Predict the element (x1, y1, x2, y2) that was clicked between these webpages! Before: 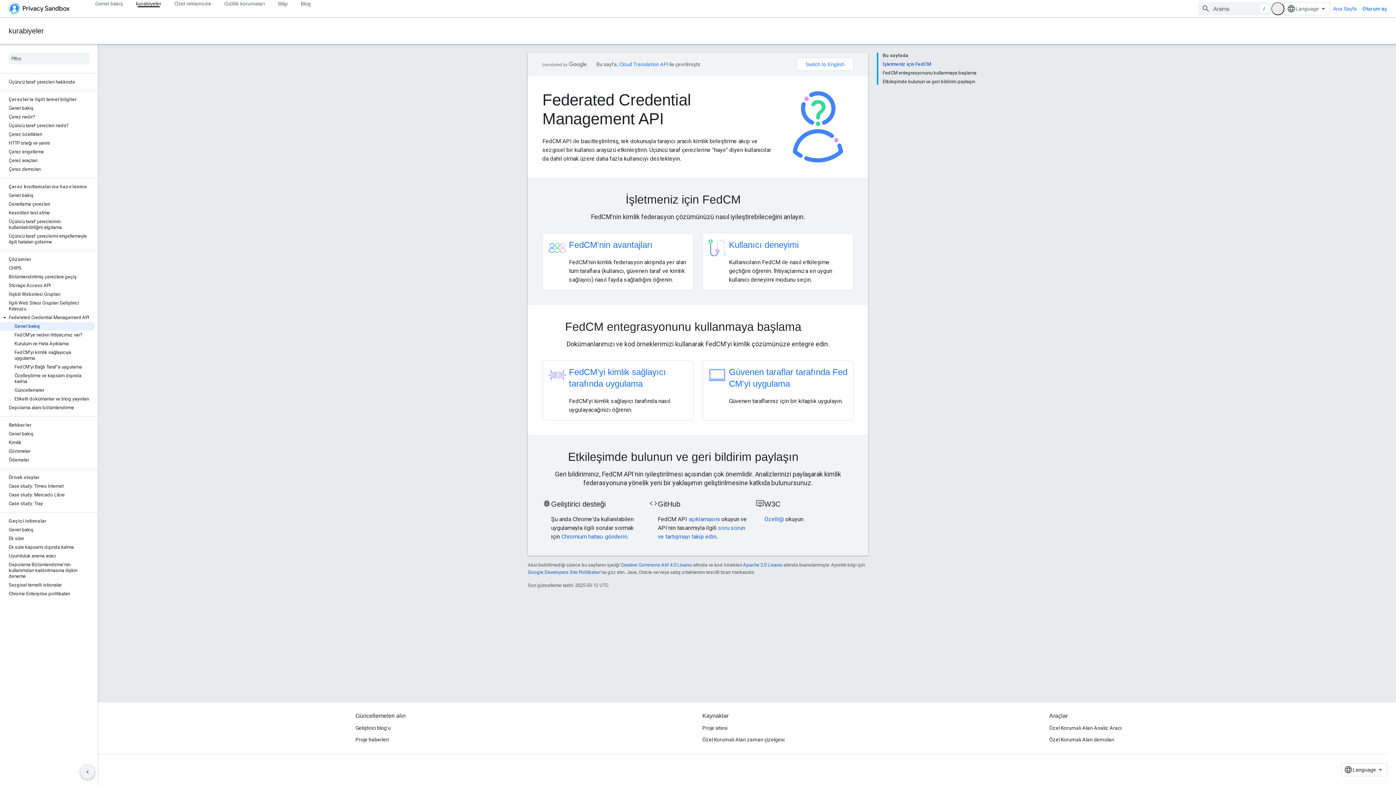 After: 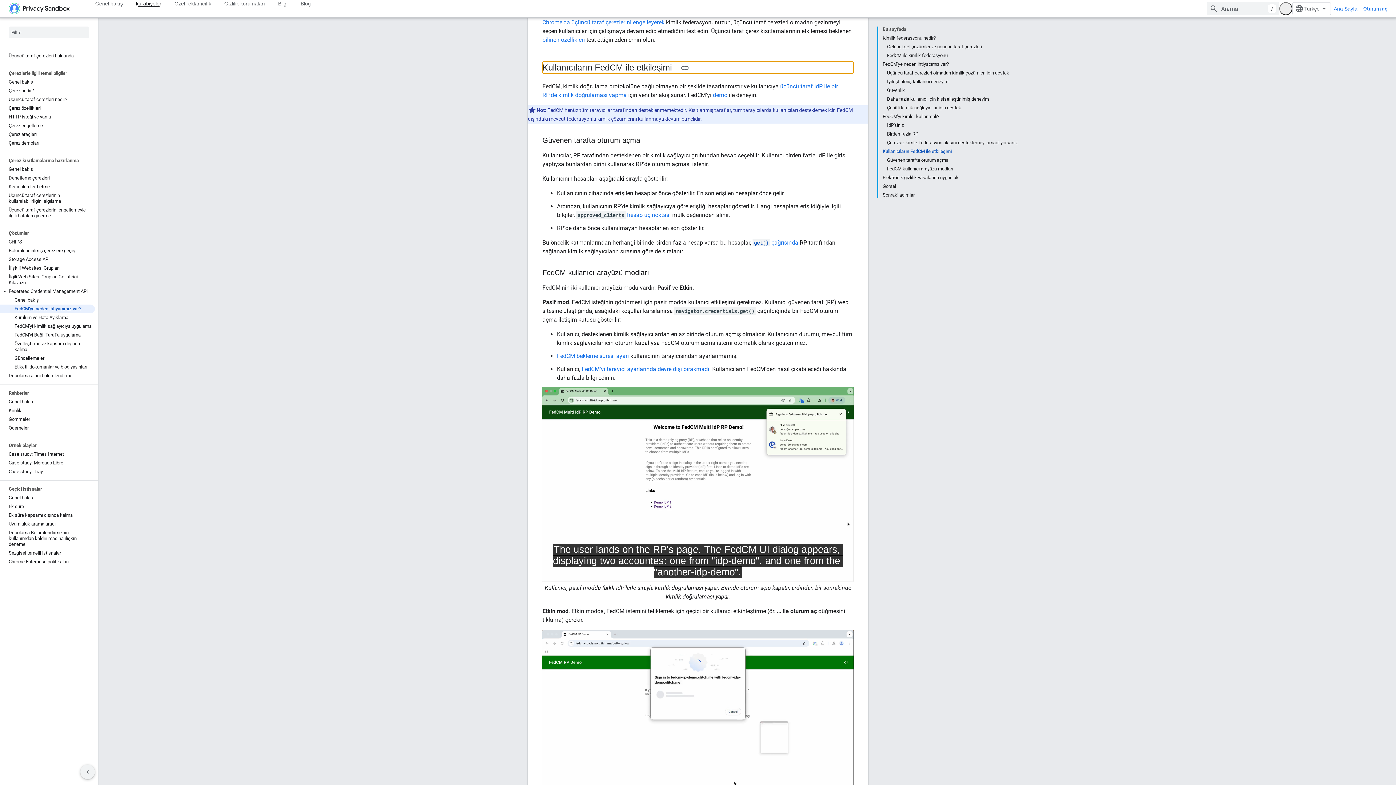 Action: bbox: (708, 239, 729, 284)